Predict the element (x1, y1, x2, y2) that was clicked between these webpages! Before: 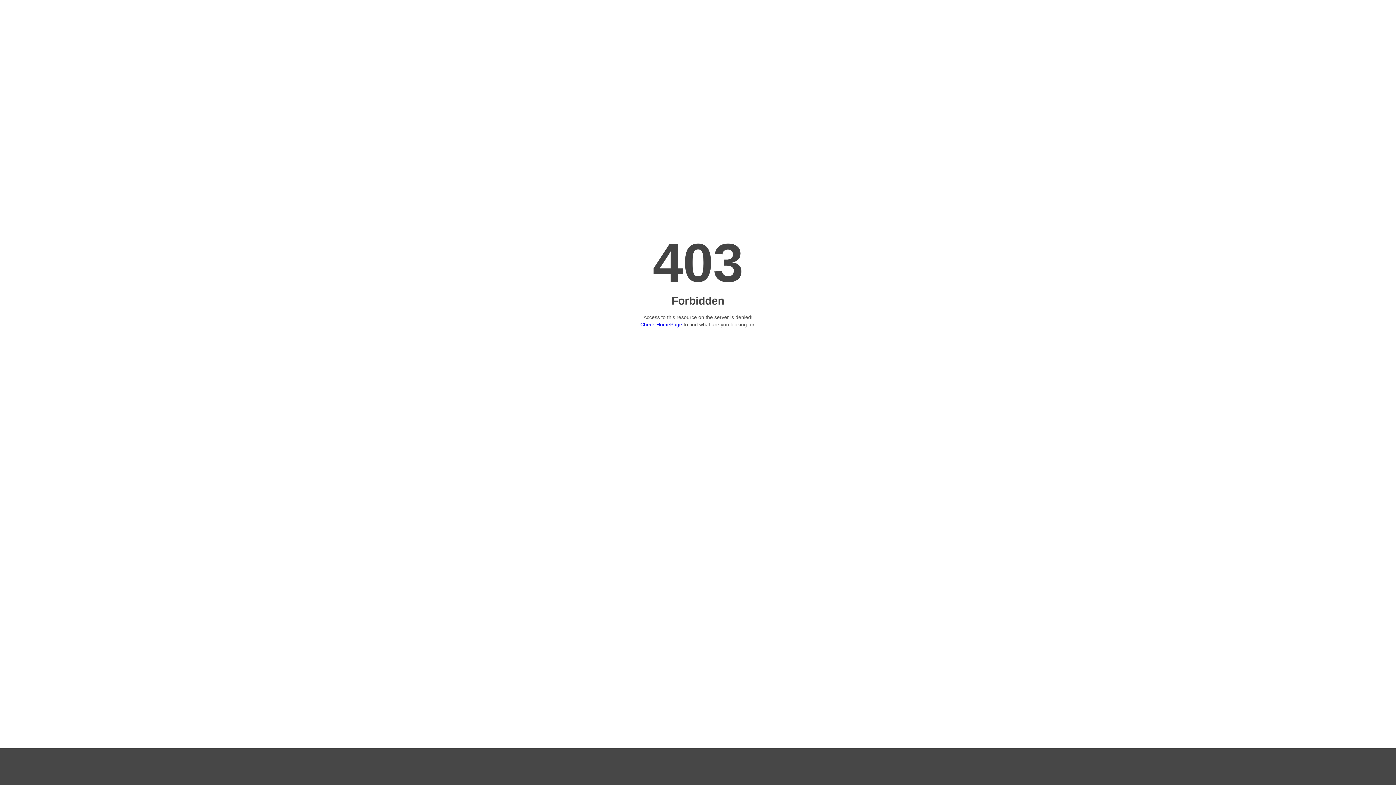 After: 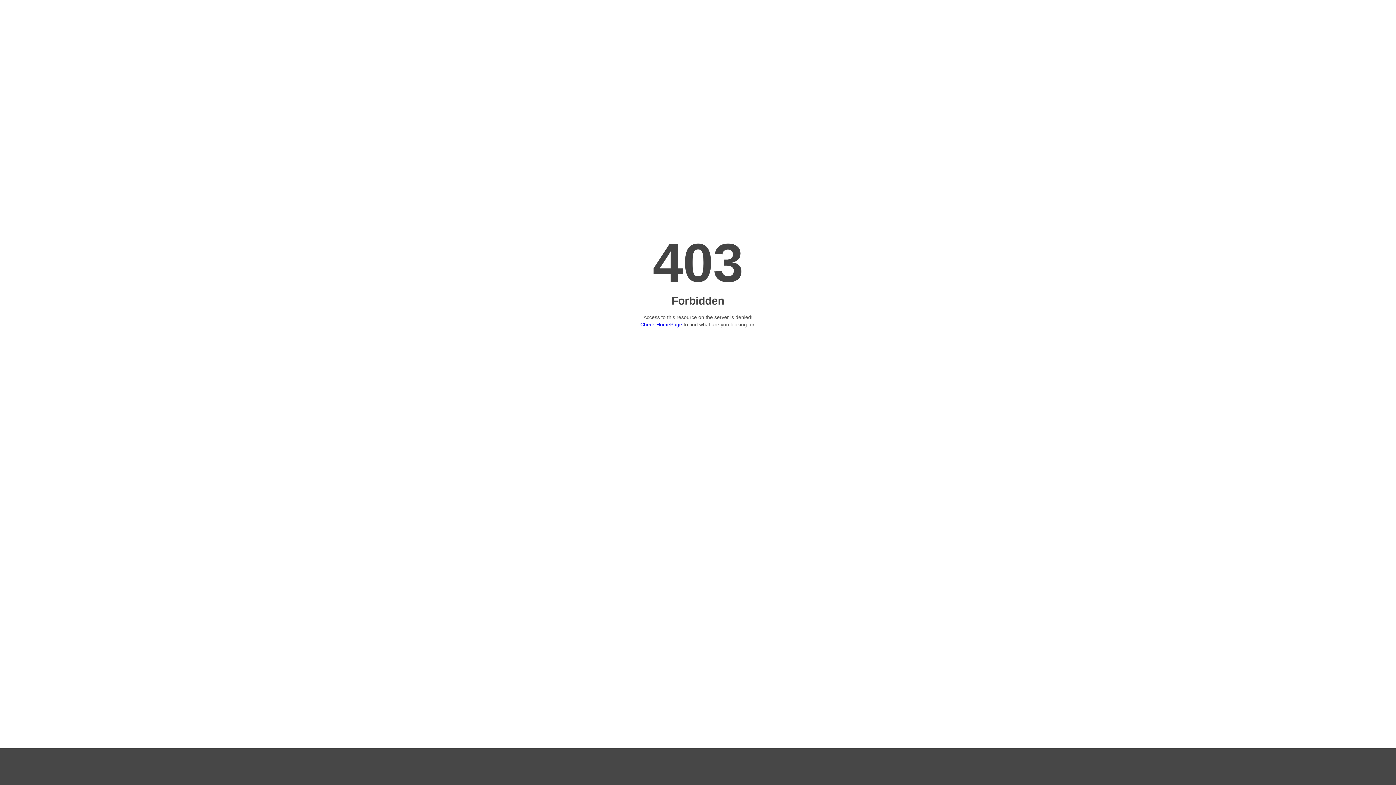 Action: bbox: (640, 321, 682, 327) label: Check HomePage